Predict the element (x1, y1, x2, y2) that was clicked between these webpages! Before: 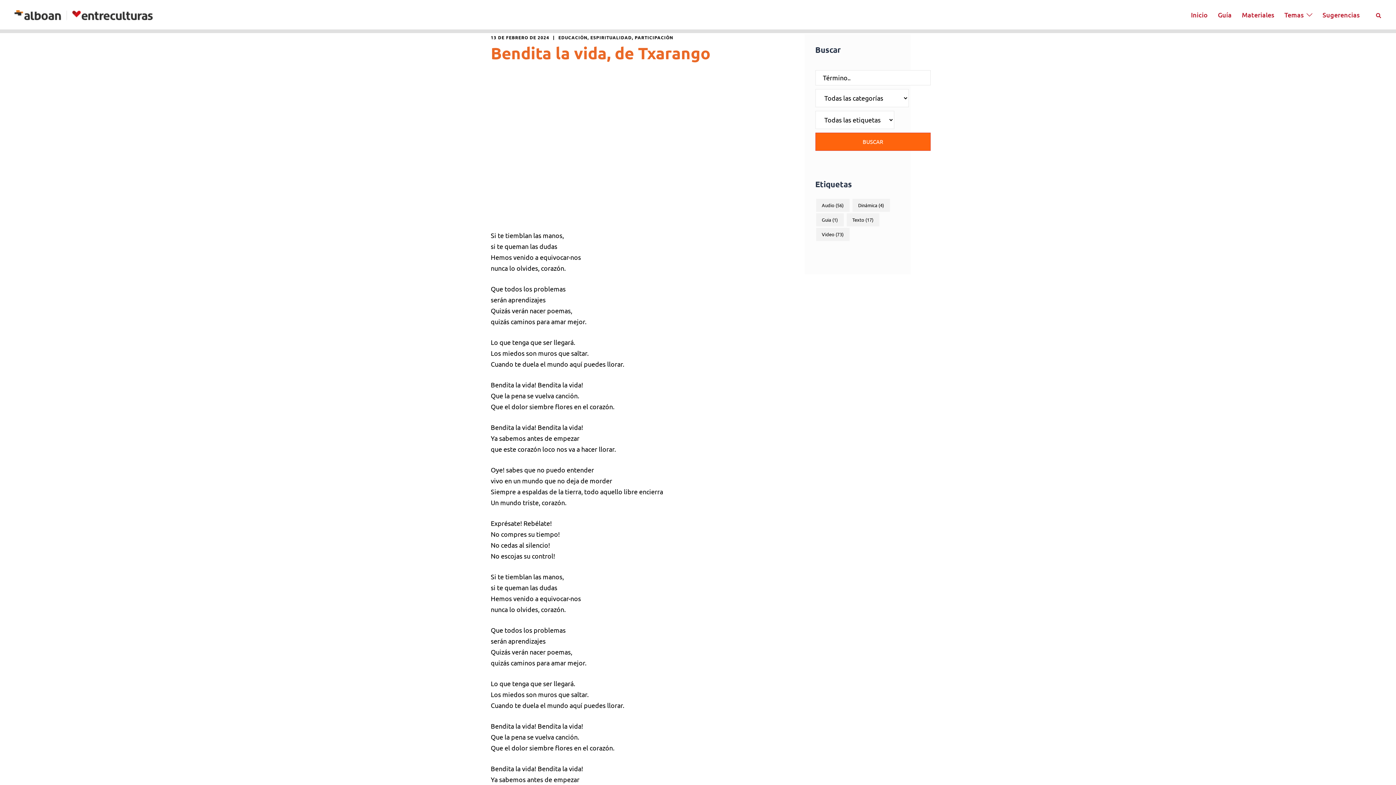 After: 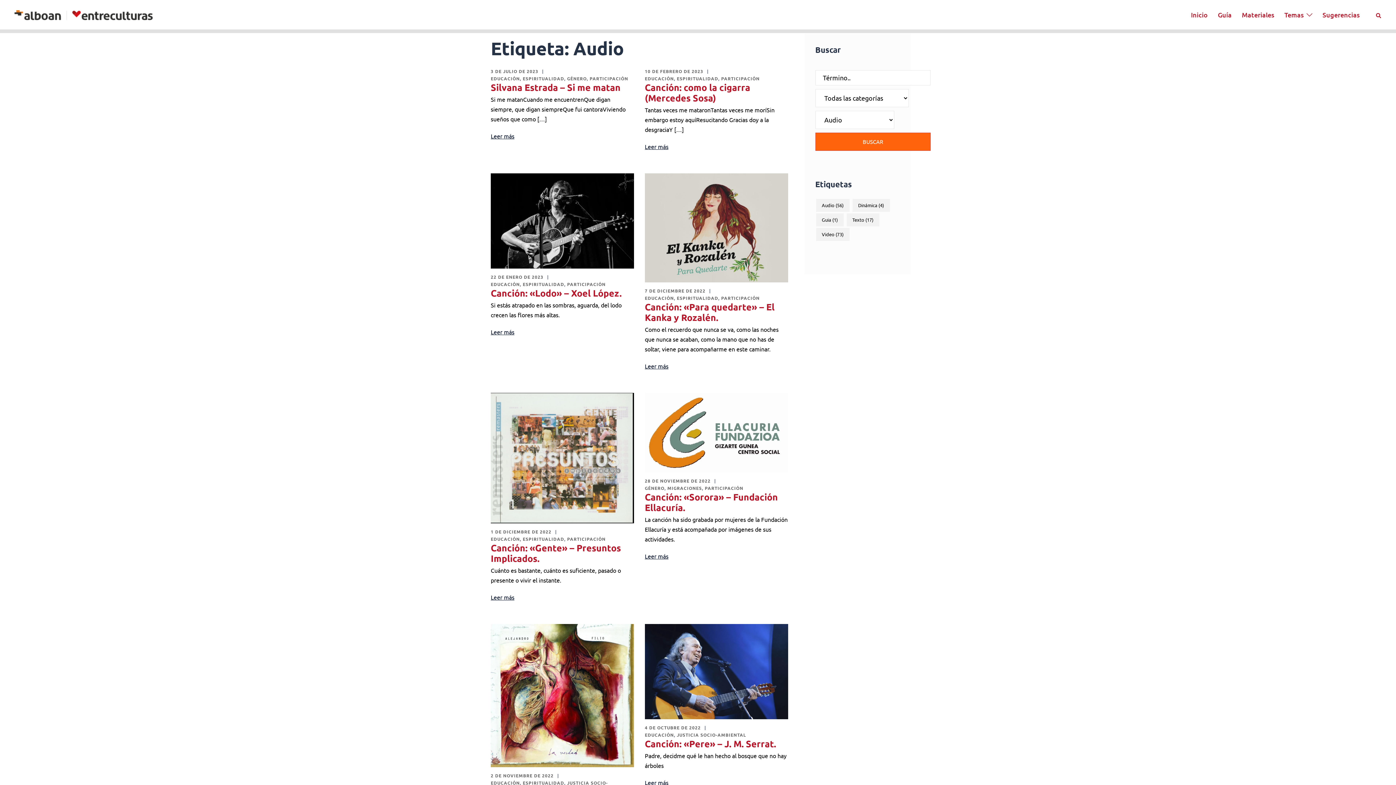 Action: label: Audio (56 elementos) bbox: (816, 199, 849, 212)